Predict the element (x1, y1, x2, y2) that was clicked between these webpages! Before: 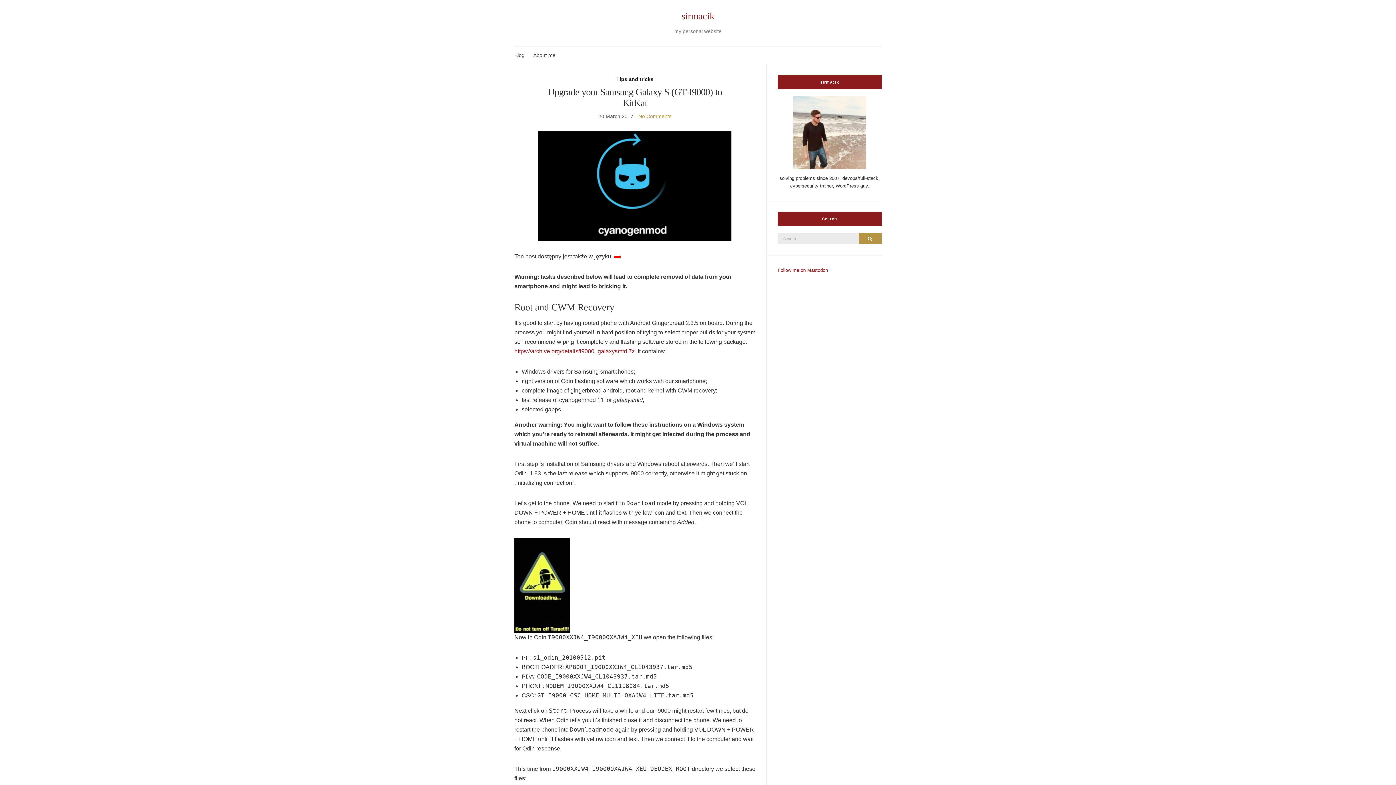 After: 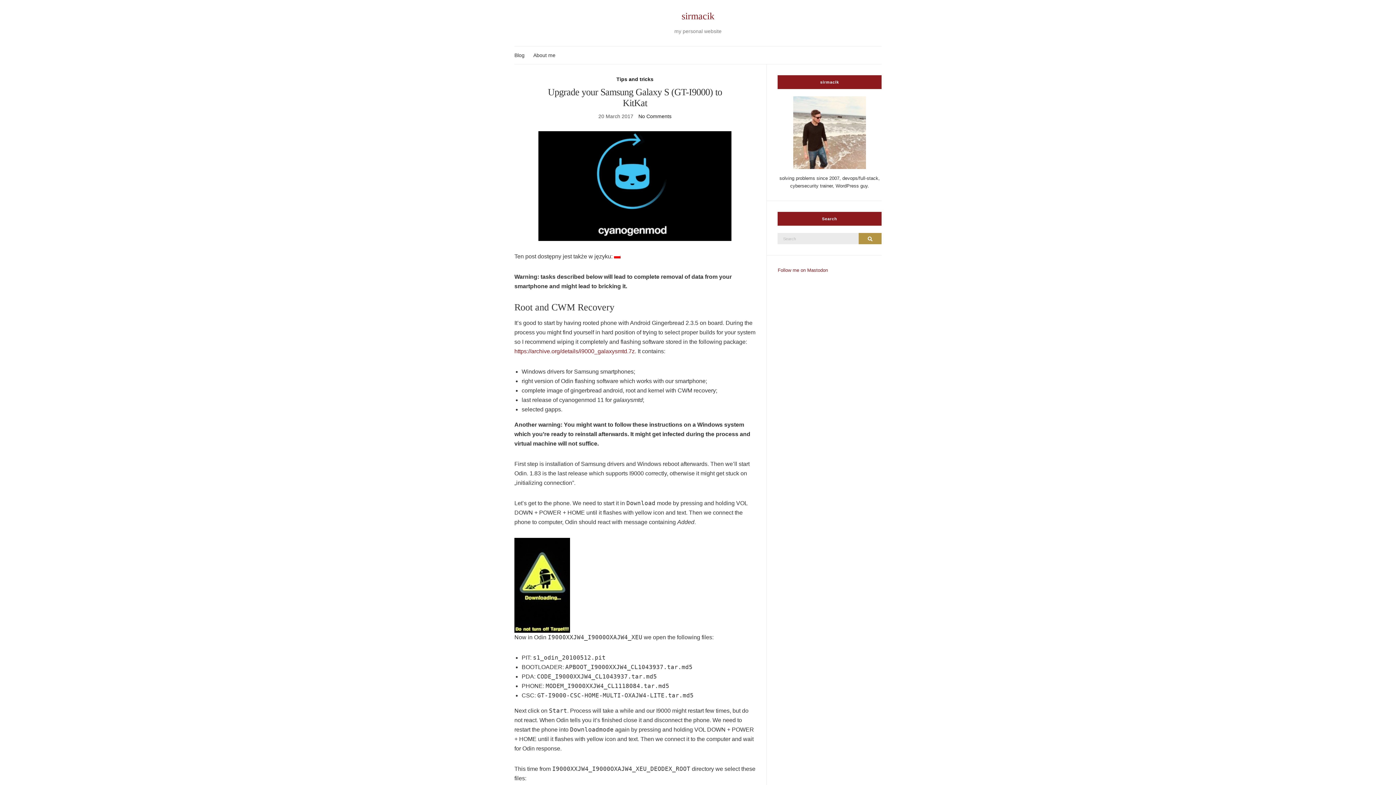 Action: bbox: (638, 113, 671, 119) label: No Comments